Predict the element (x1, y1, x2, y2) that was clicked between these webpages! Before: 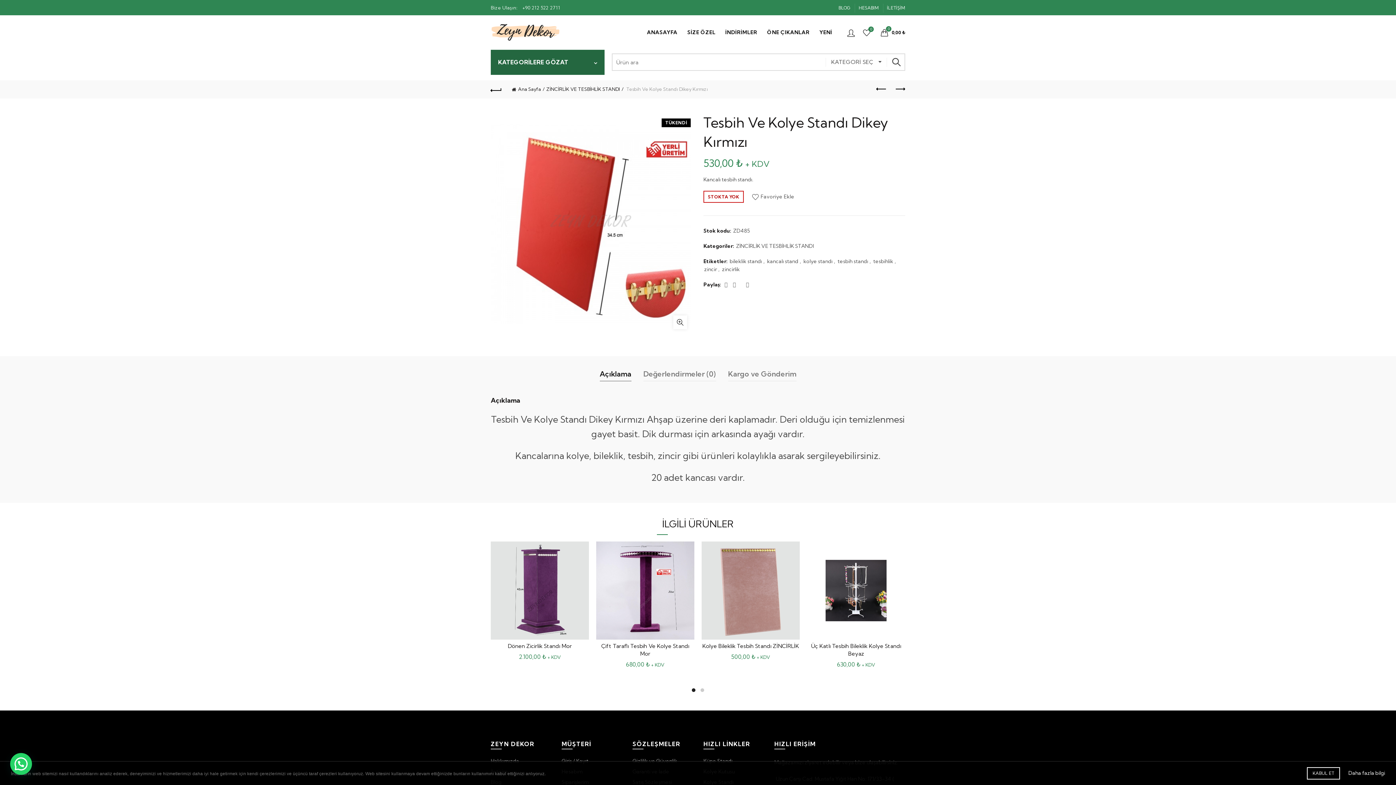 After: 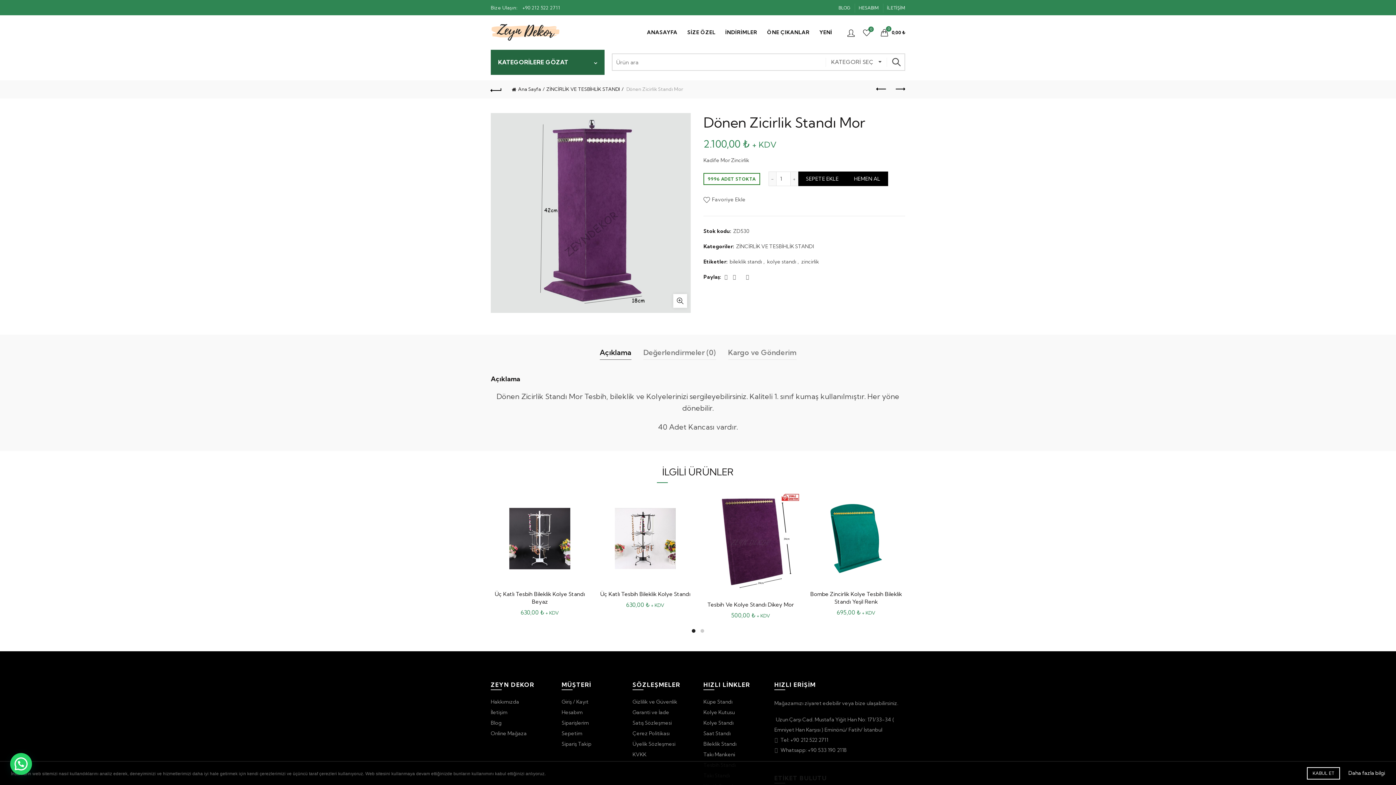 Action: bbox: (490, 642, 589, 650) label: Dönen Zicirlik Standı Mor